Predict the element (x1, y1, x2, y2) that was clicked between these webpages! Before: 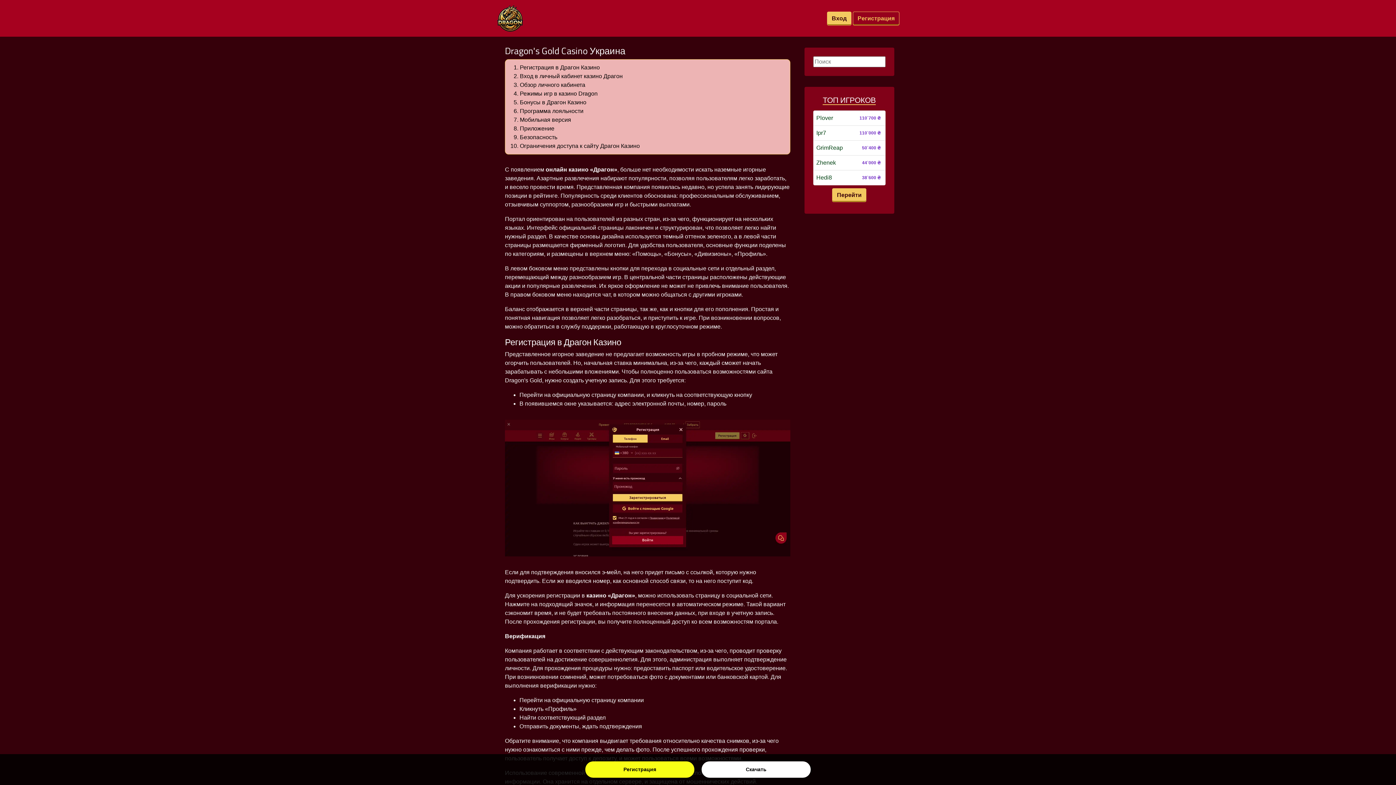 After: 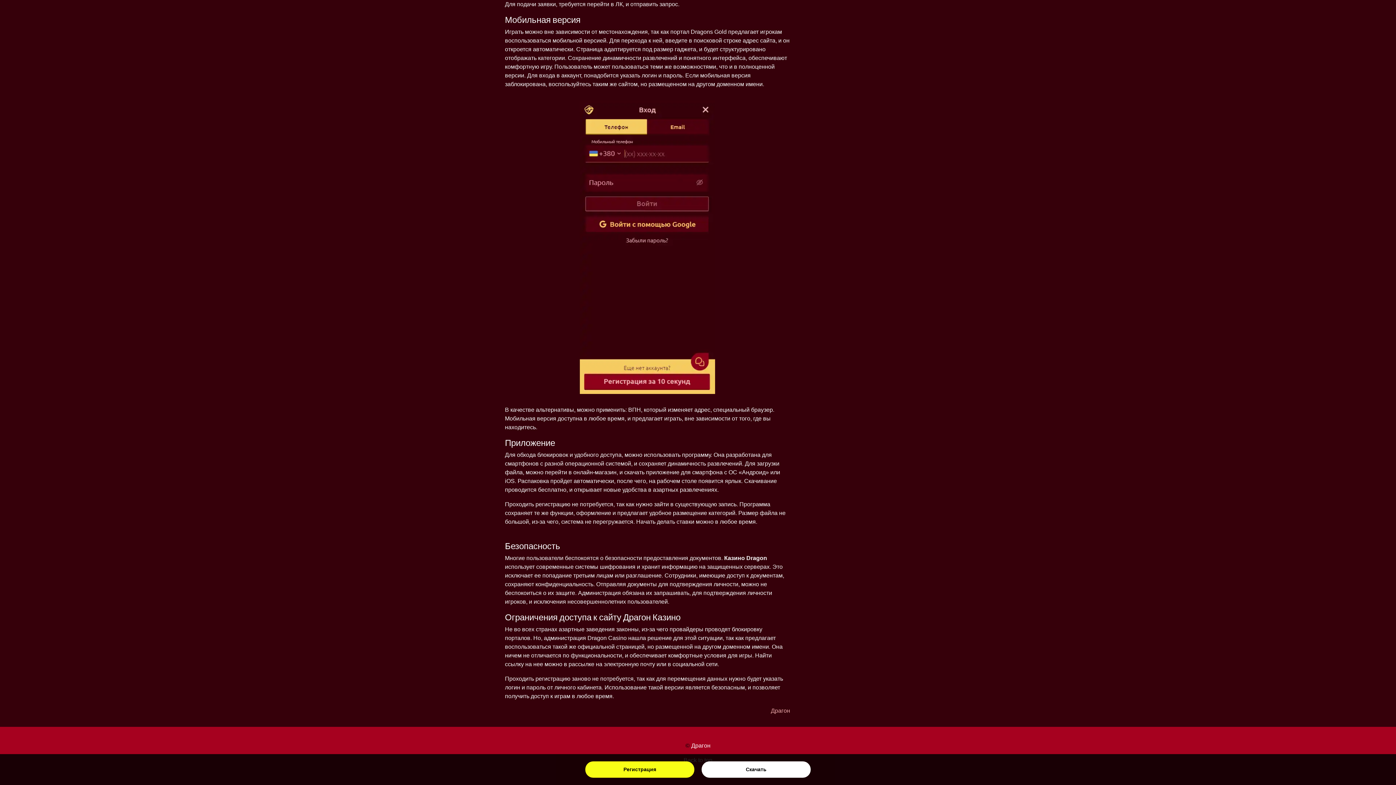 Action: bbox: (520, 125, 554, 131) label: Приложение